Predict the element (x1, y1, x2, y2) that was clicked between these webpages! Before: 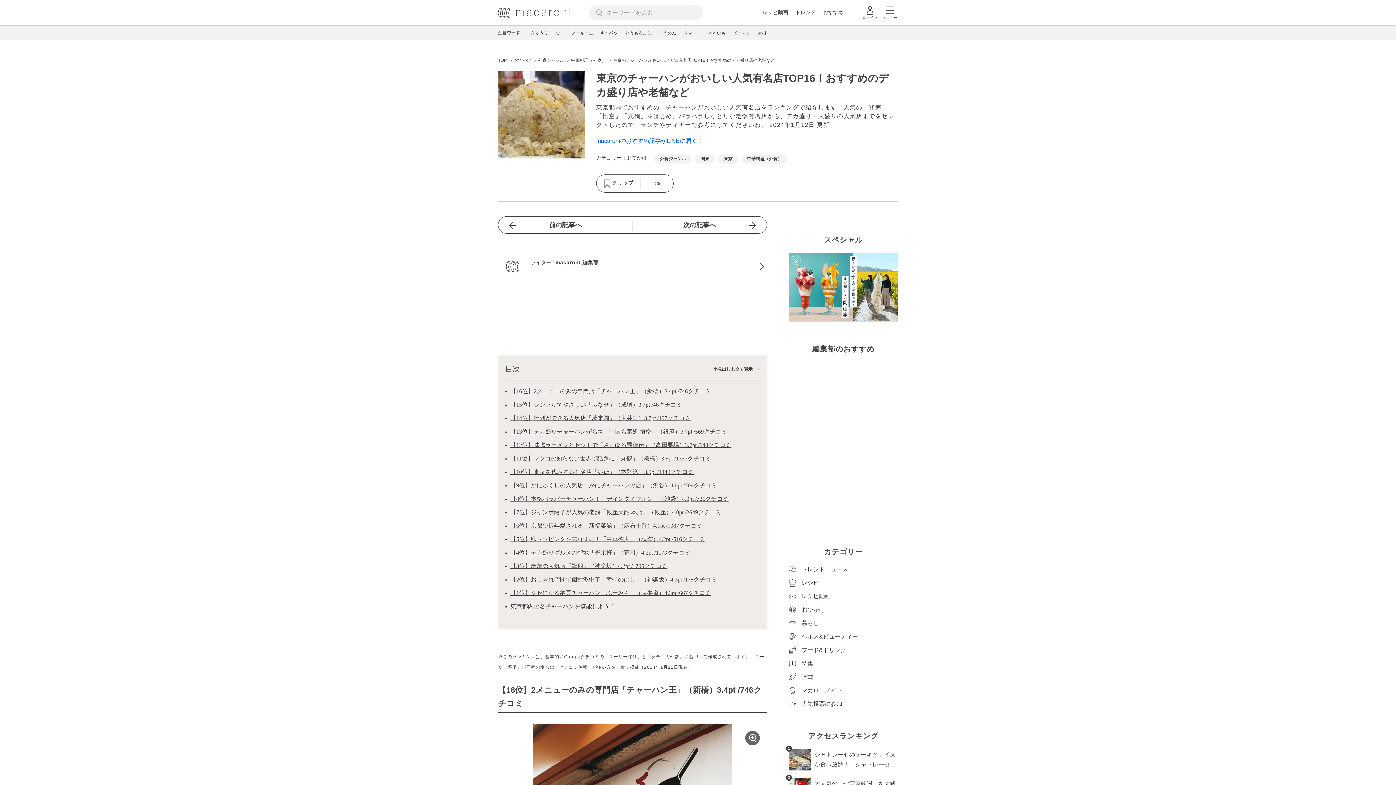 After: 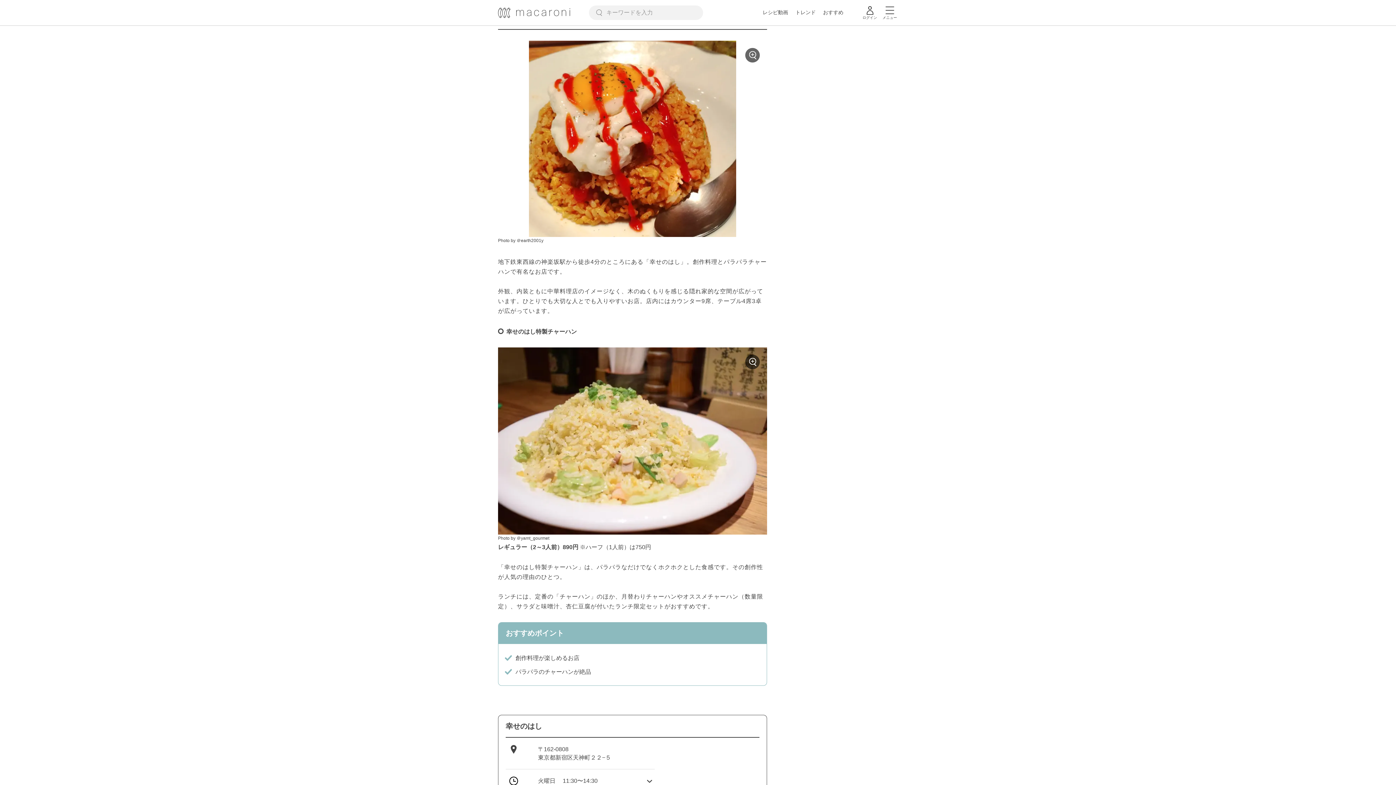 Action: bbox: (510, 574, 717, 584) label: 【2位】おしゃれ空間で個性派中華「幸せのはし」（神楽坂）4.3pt /179クチコミ